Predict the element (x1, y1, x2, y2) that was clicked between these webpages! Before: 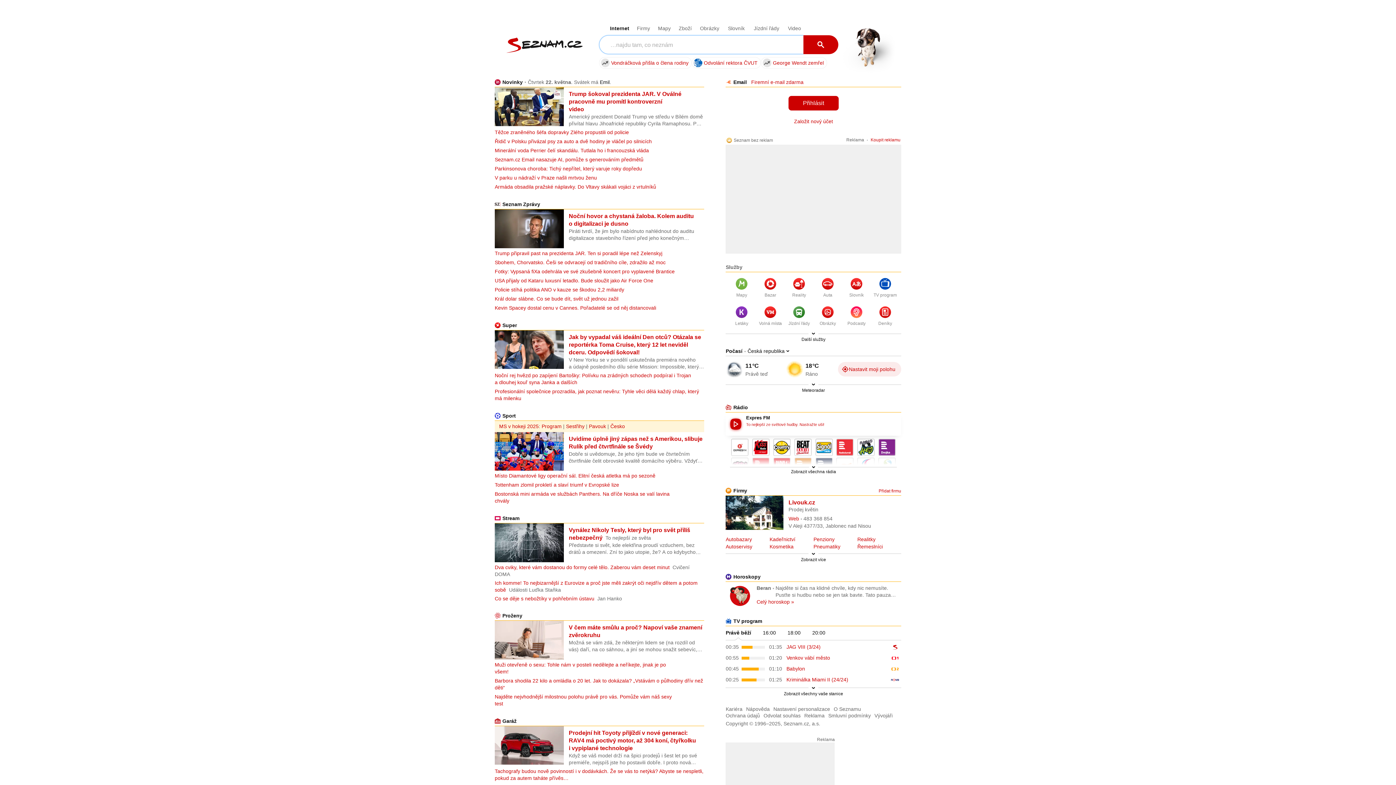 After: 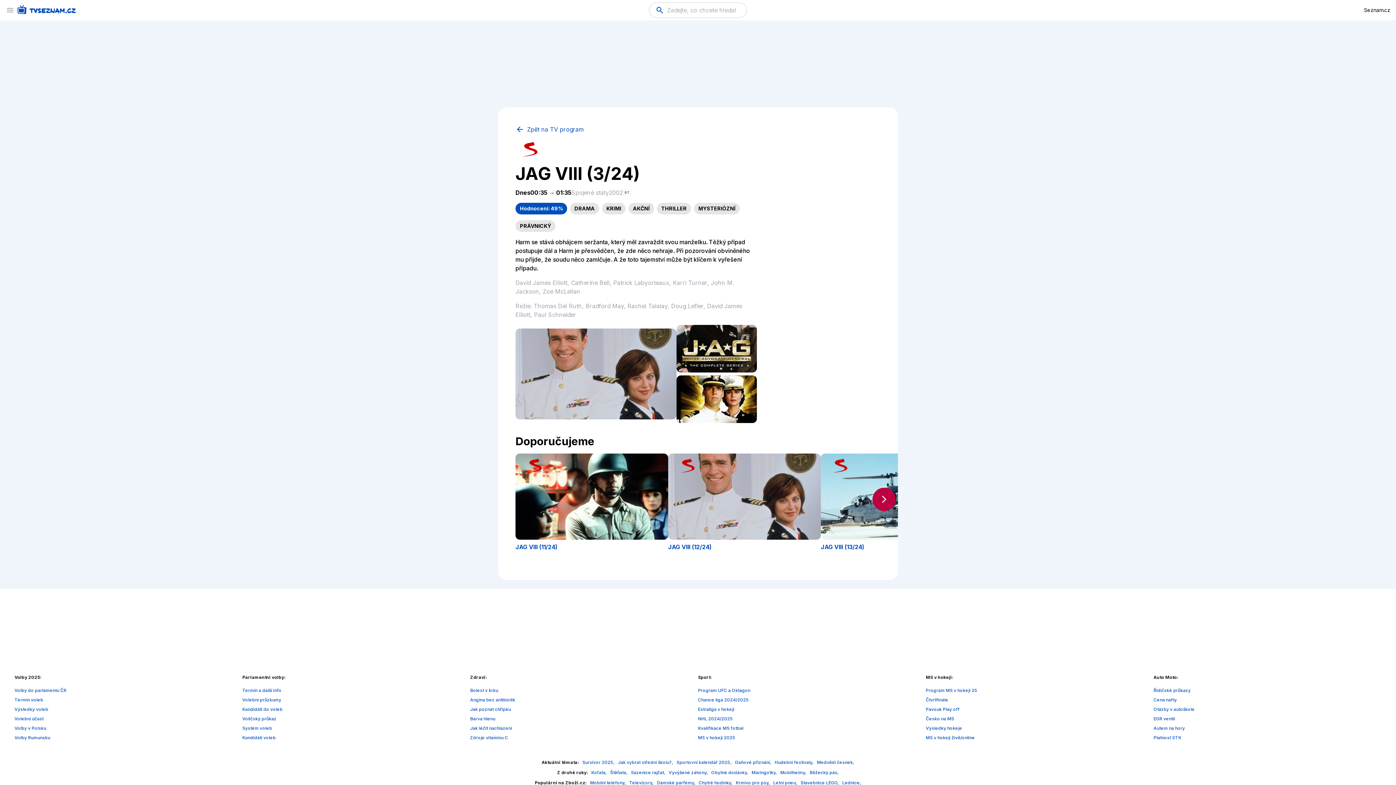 Action: bbox: (786, 644, 820, 650) label: JAG VIII (3/24)